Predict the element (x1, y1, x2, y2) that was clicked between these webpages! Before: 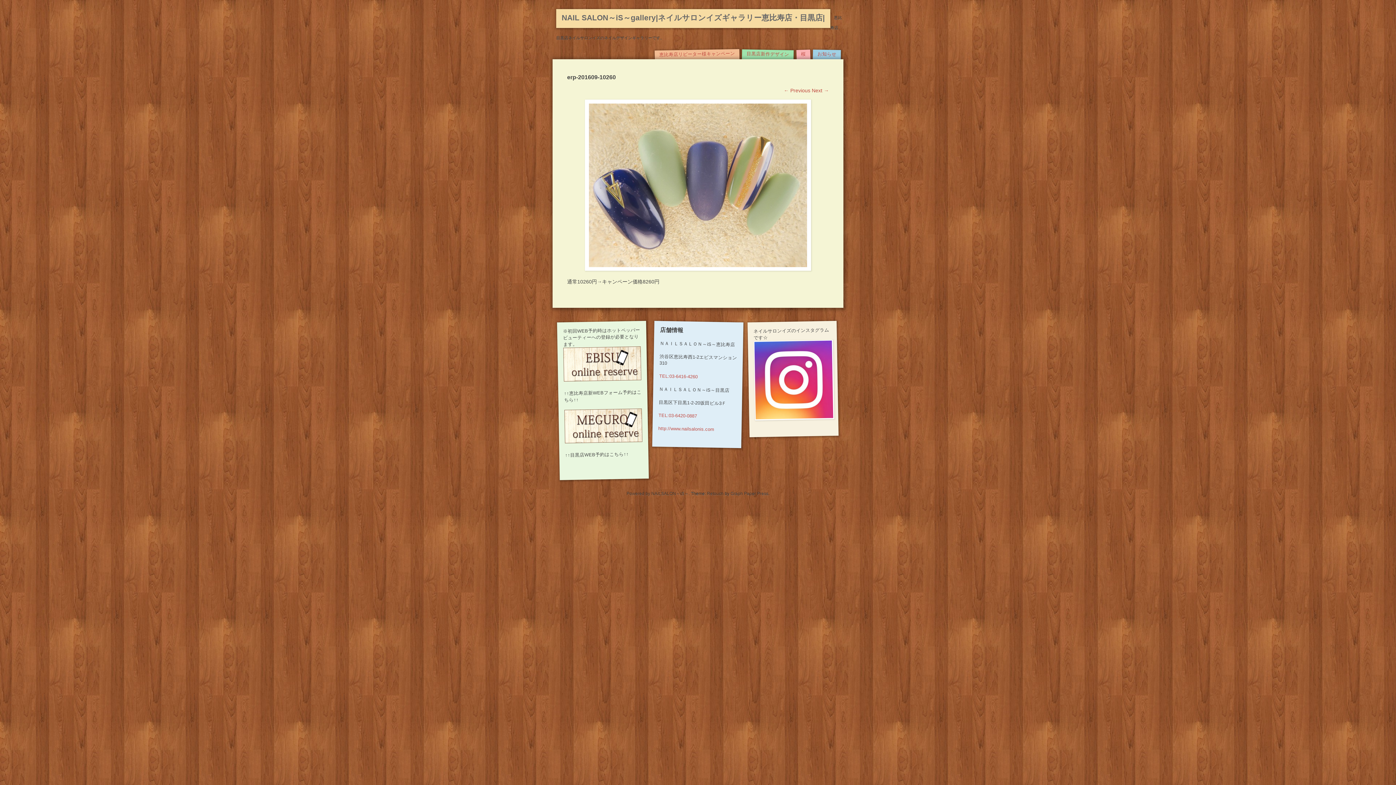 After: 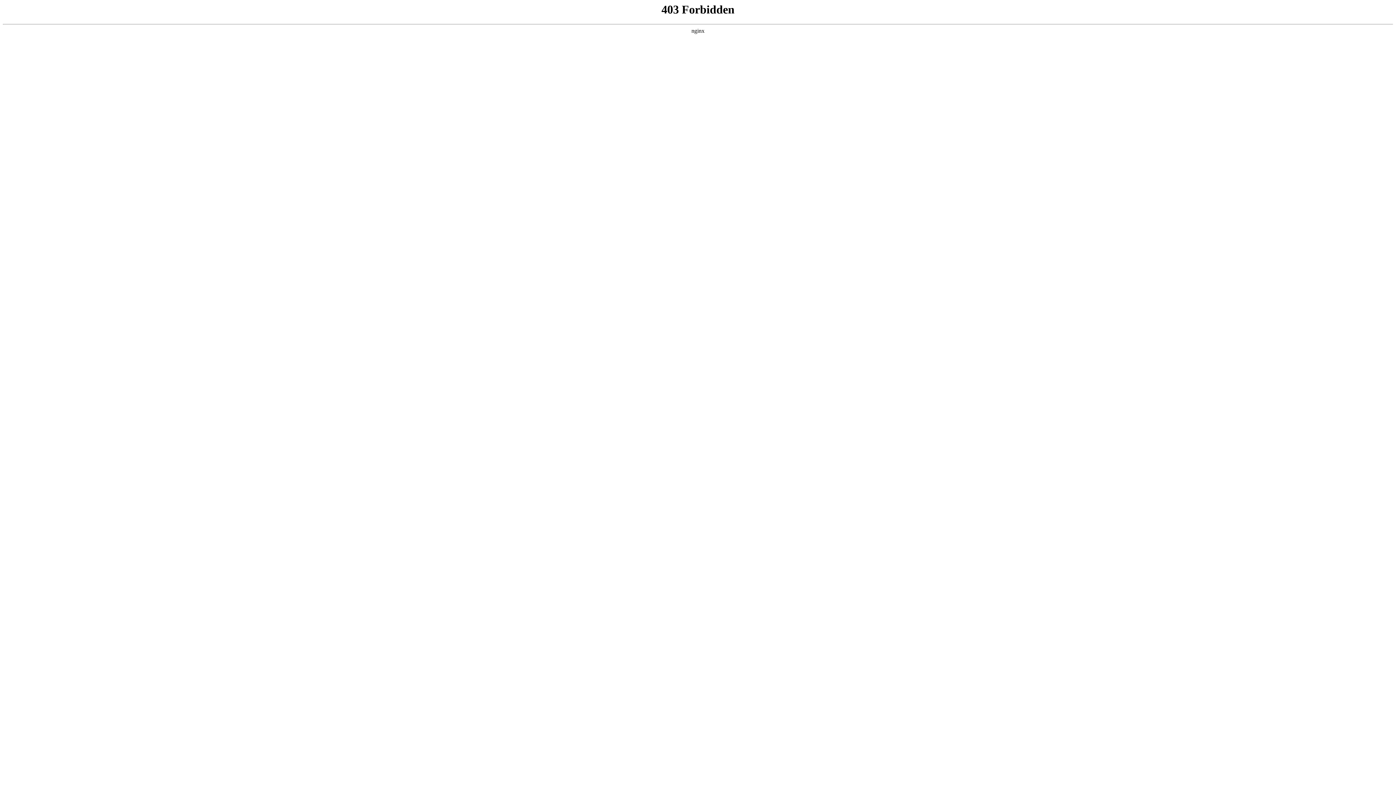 Action: label: Graph Paper Press bbox: (730, 491, 768, 496)